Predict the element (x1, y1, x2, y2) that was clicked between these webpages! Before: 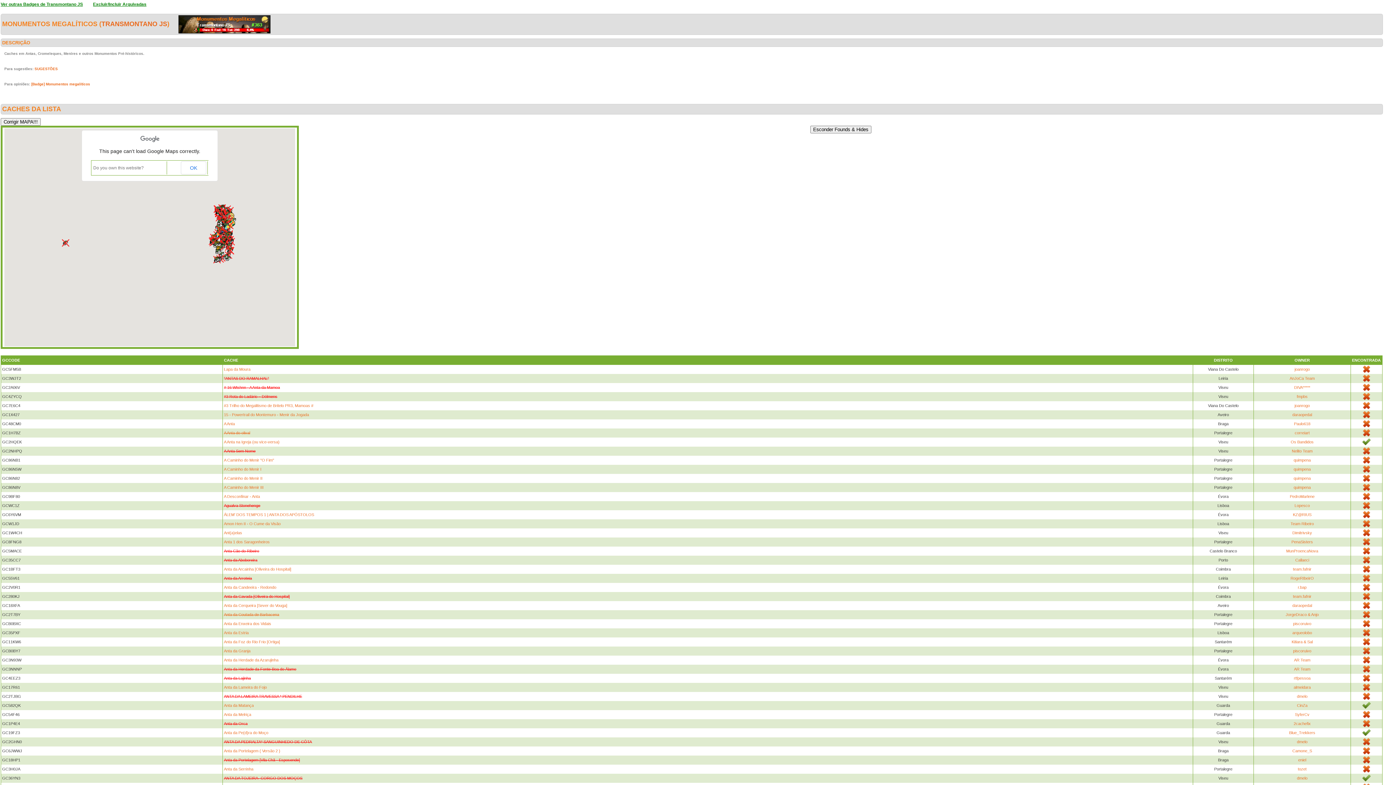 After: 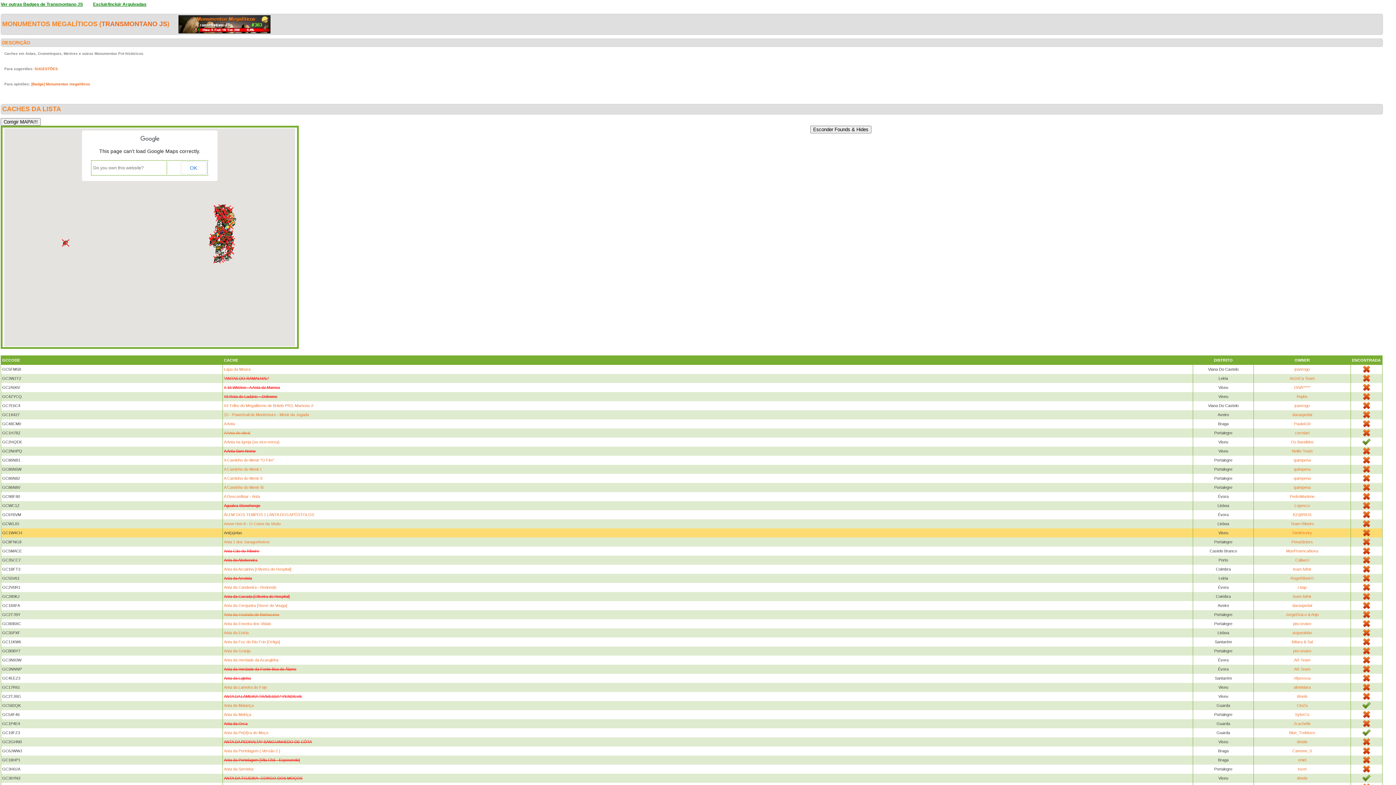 Action: label: Ant(a)elas bbox: (224, 530, 242, 535)